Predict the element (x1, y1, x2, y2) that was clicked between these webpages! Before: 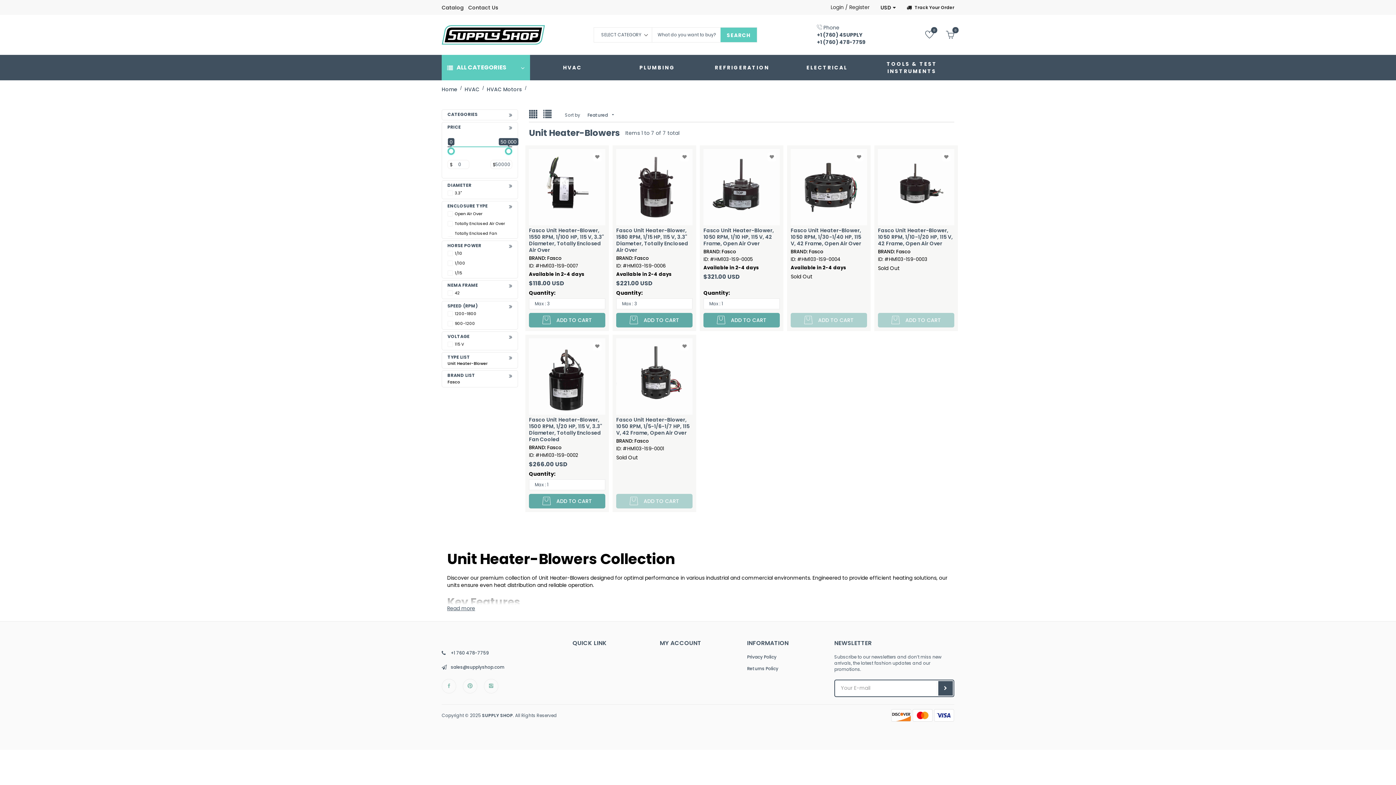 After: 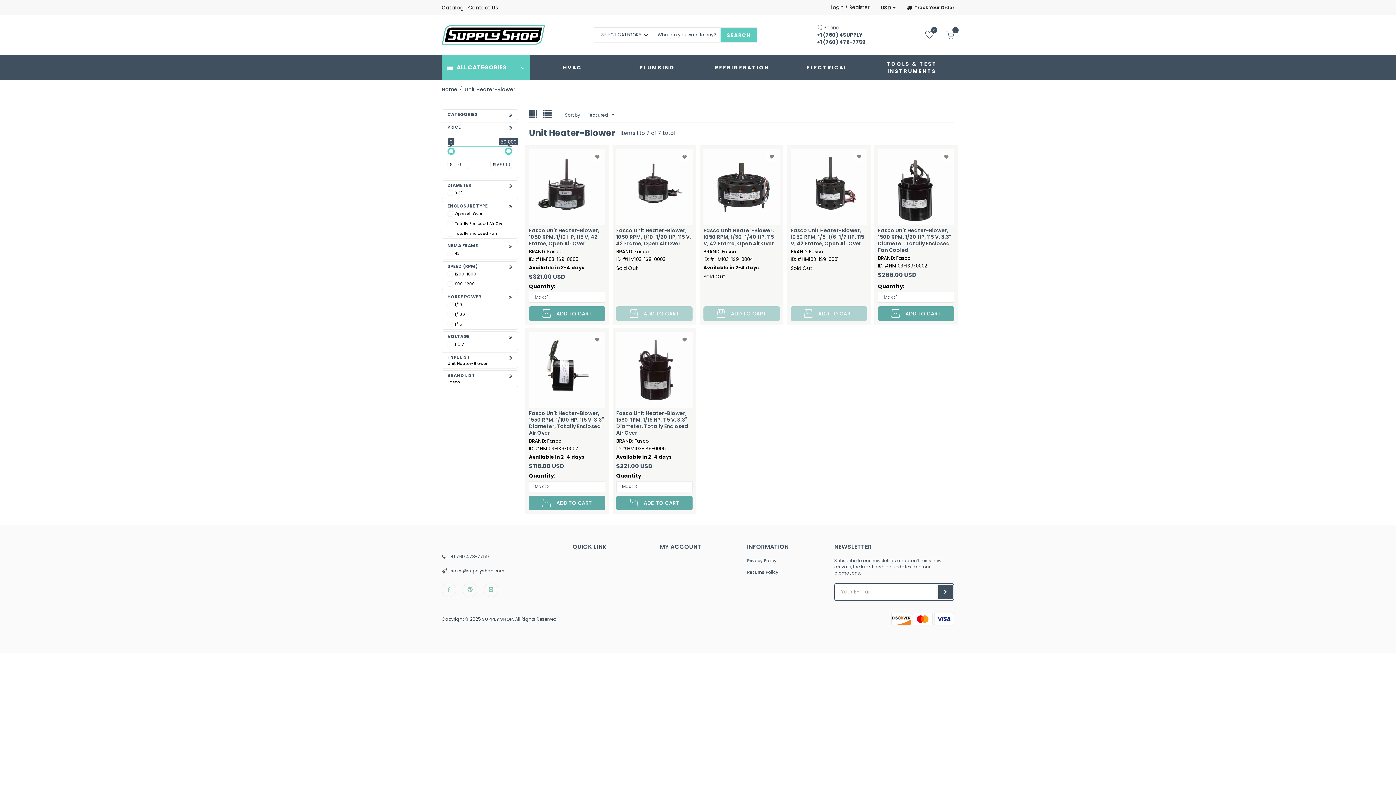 Action: label: Unit Heater-Blower bbox: (447, 361, 512, 365)